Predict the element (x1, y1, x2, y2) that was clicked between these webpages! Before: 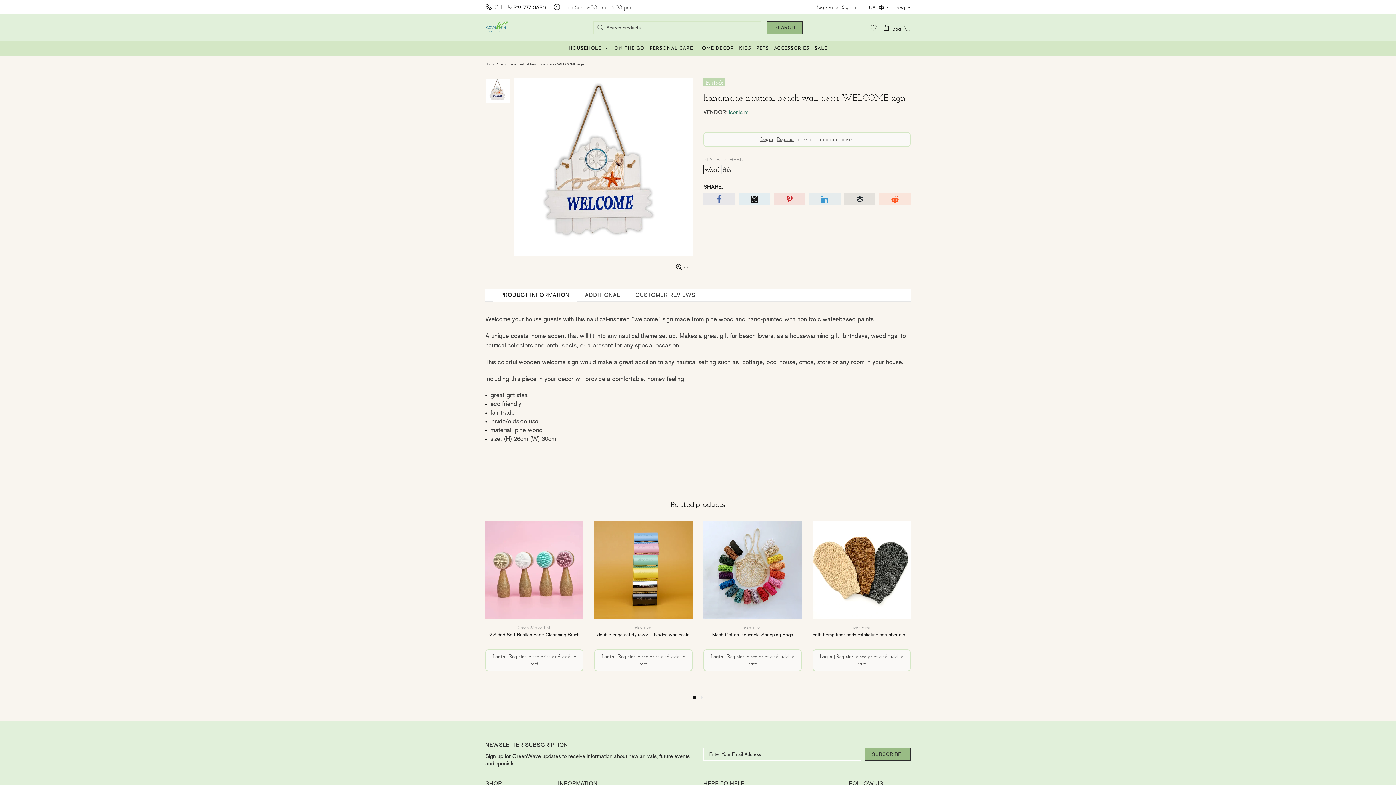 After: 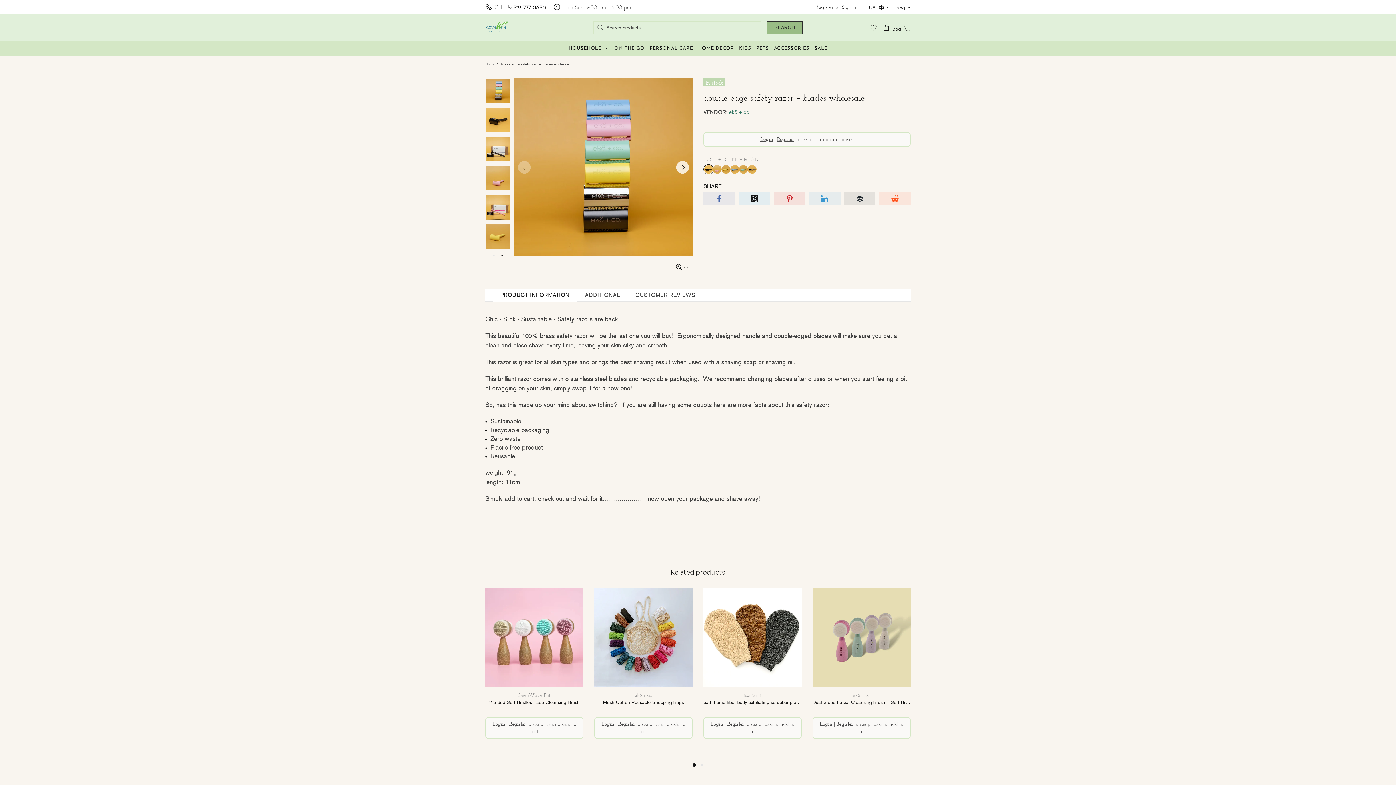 Action: label: double edge safety razor + blades wholesale bbox: (597, 632, 689, 638)